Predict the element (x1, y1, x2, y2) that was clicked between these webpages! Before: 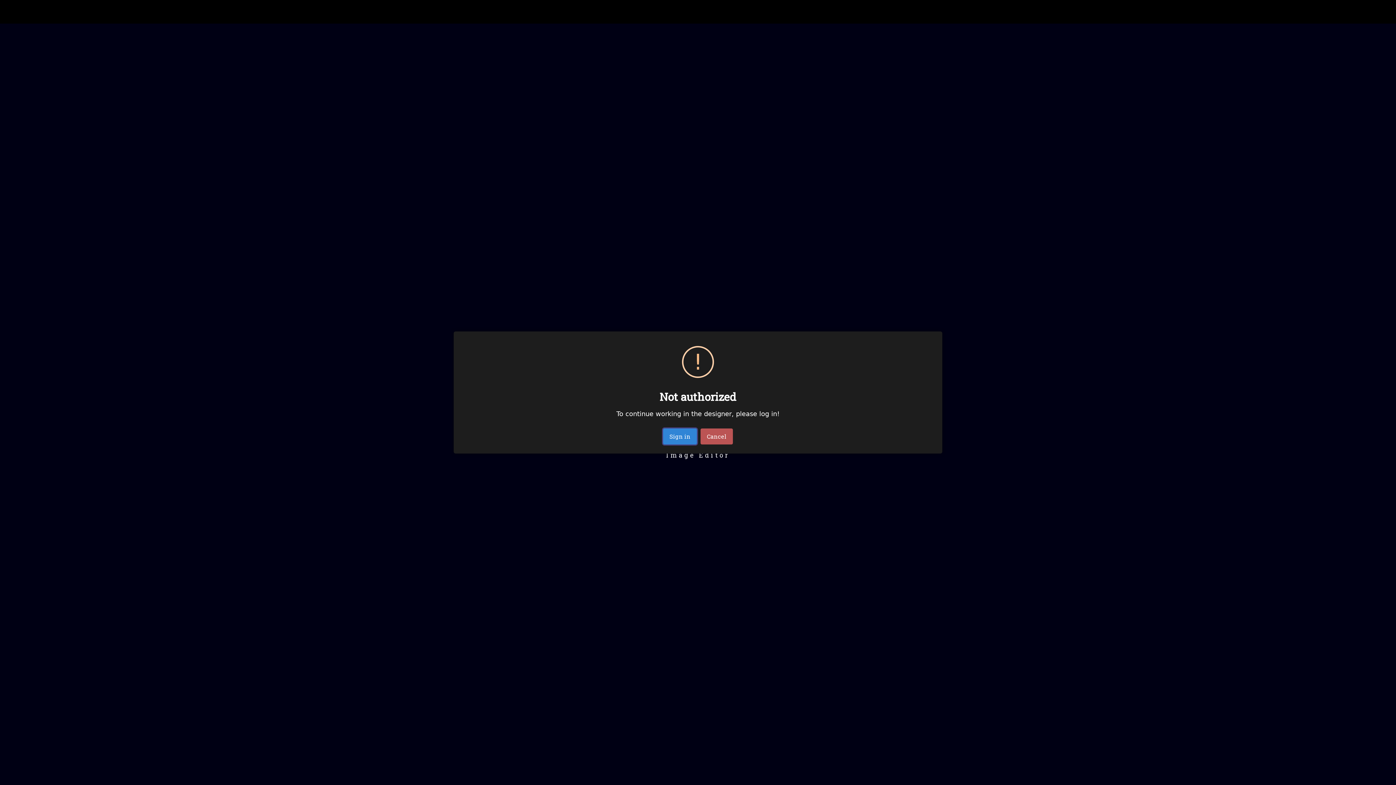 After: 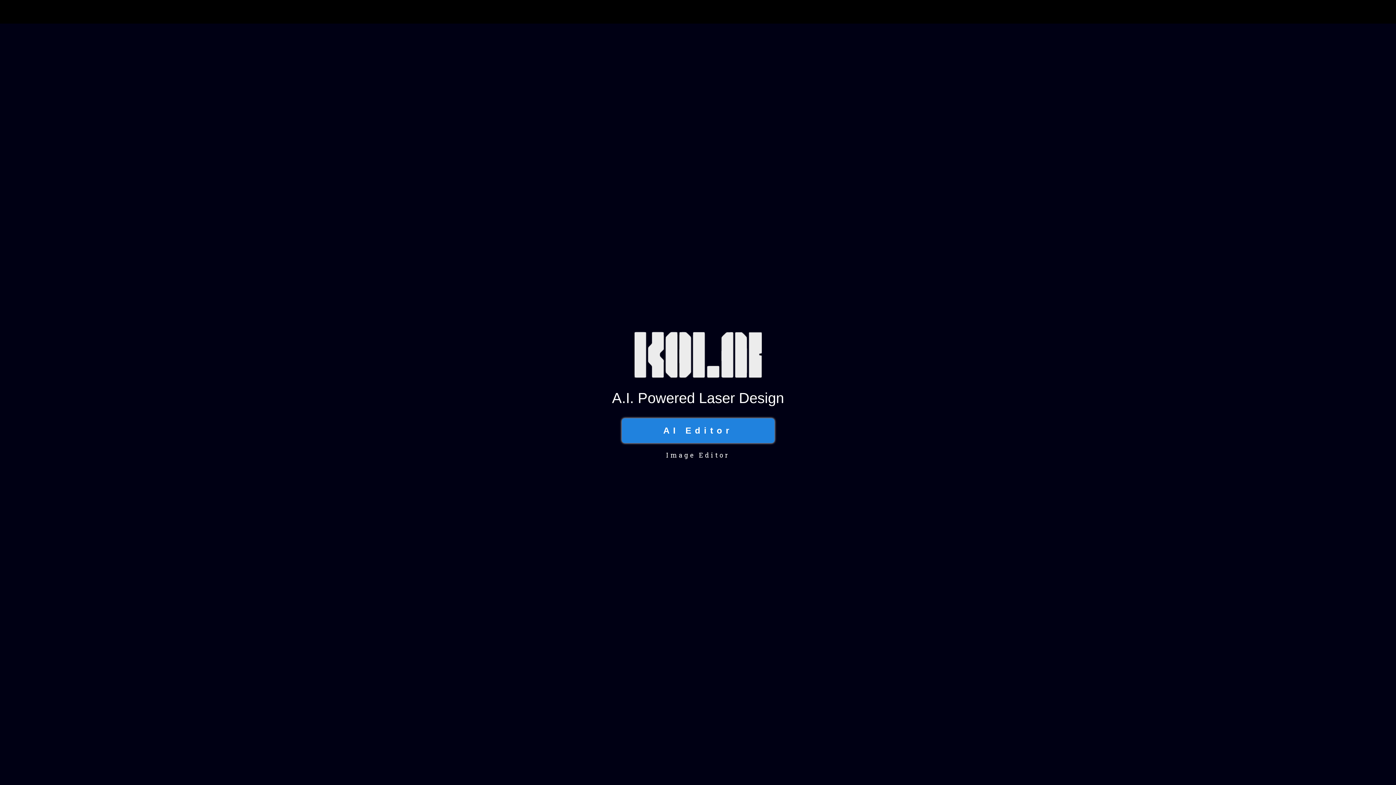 Action: label: Cancel bbox: (700, 429, 733, 445)